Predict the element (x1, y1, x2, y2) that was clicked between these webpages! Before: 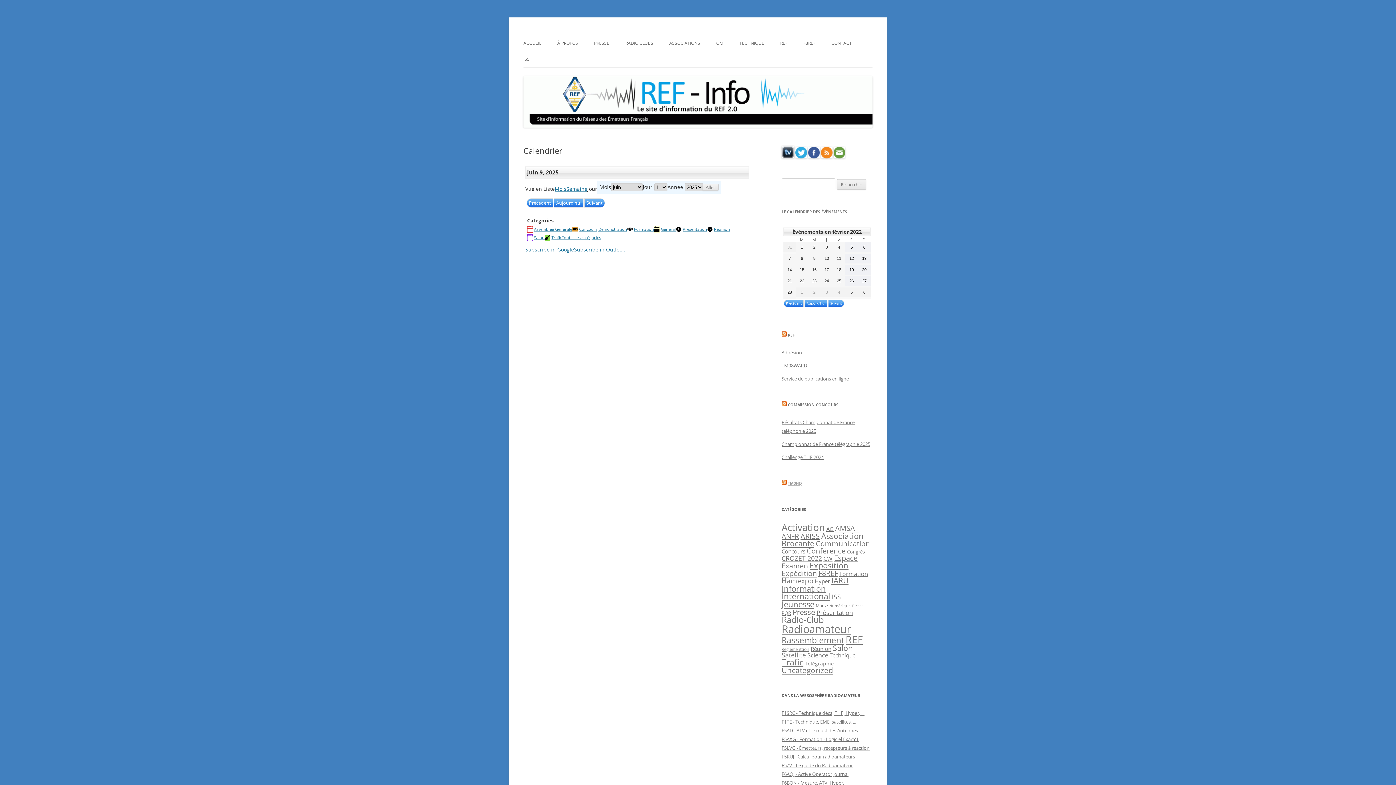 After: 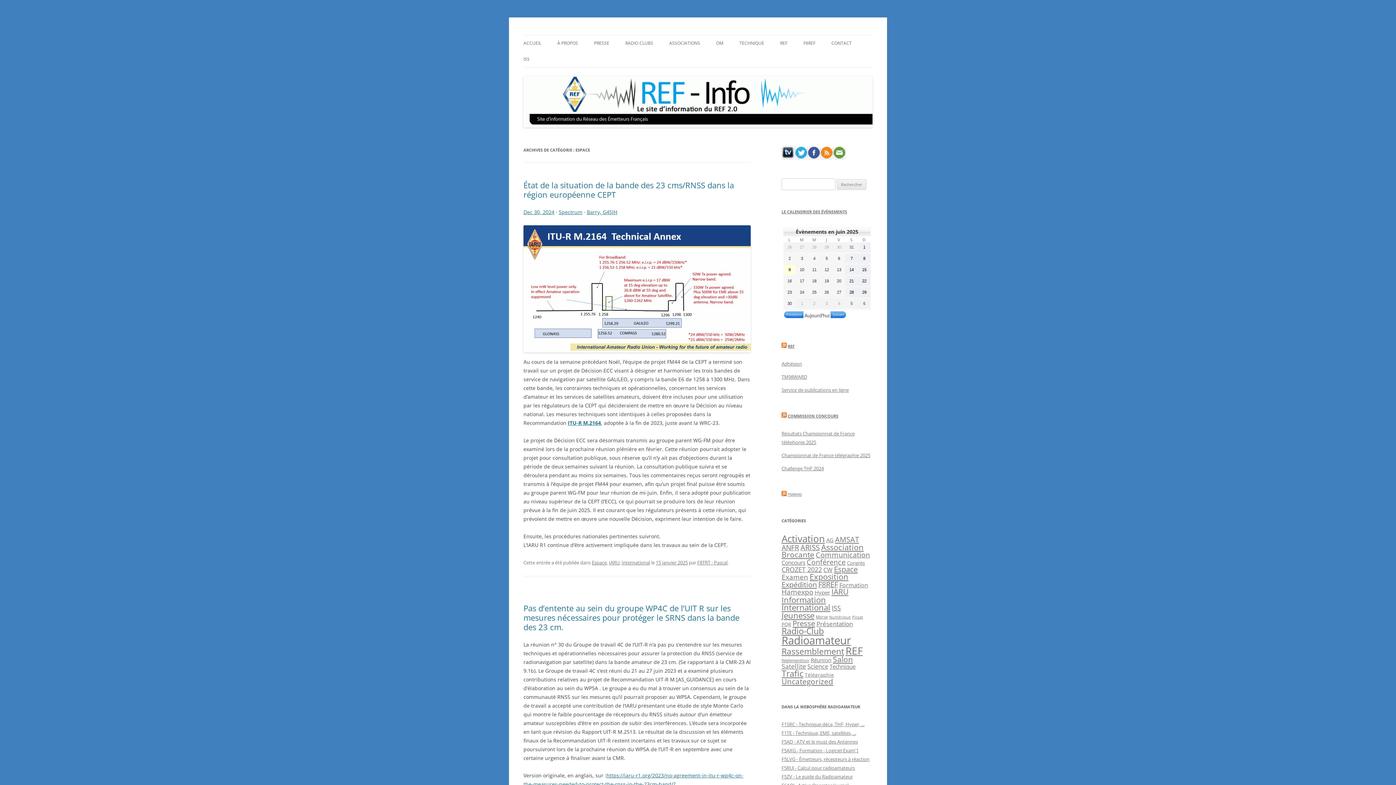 Action: label: Espace (40 éléments) bbox: (834, 552, 857, 563)